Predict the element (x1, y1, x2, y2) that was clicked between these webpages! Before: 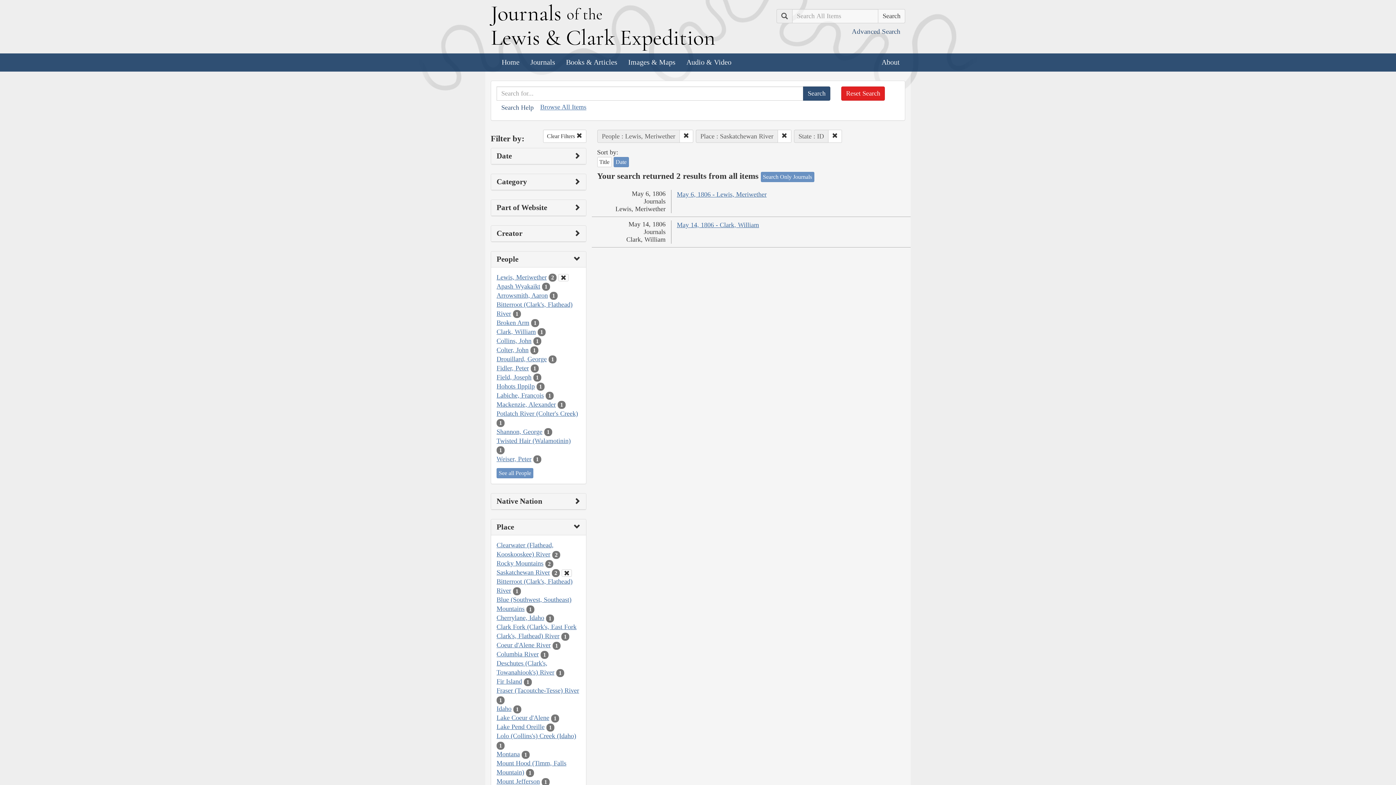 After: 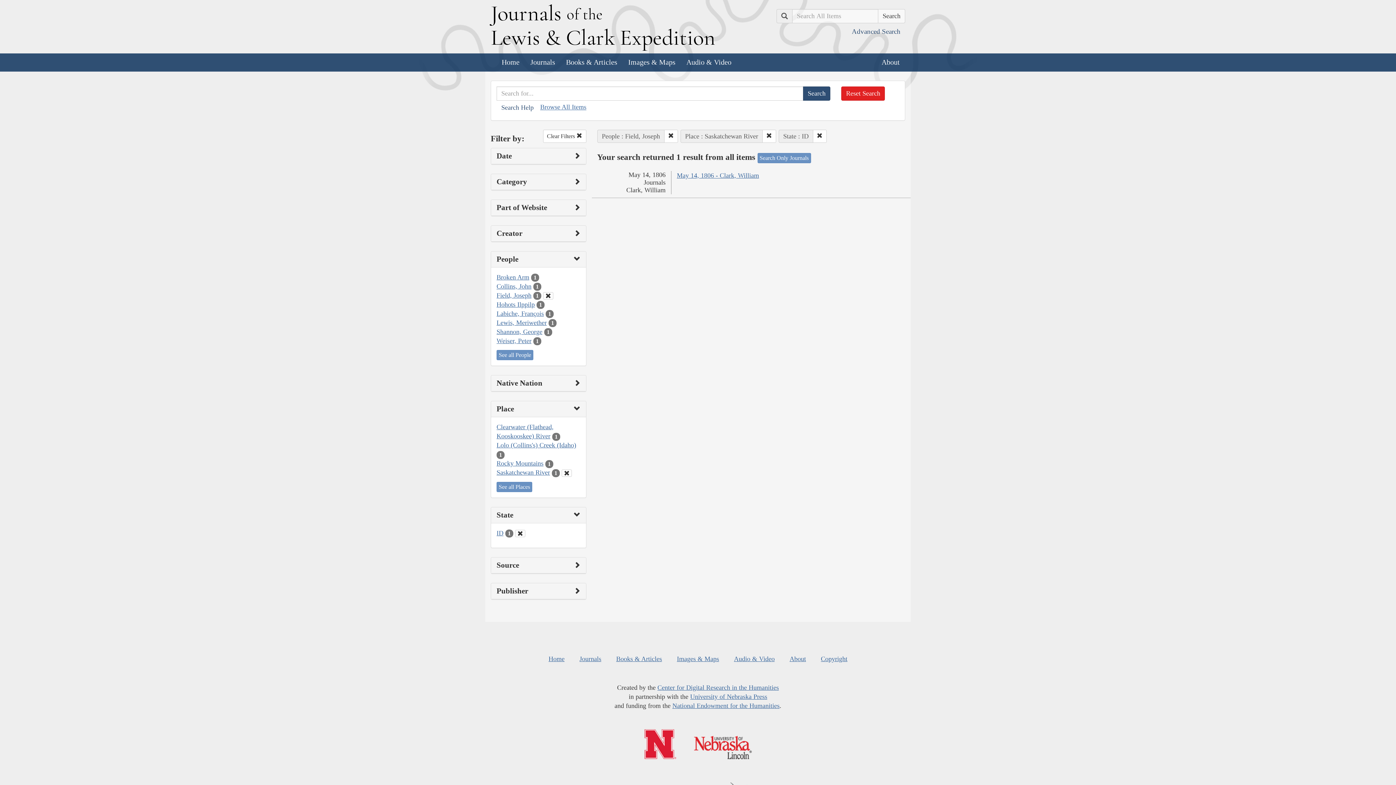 Action: label: Field, Joseph bbox: (496, 373, 531, 380)